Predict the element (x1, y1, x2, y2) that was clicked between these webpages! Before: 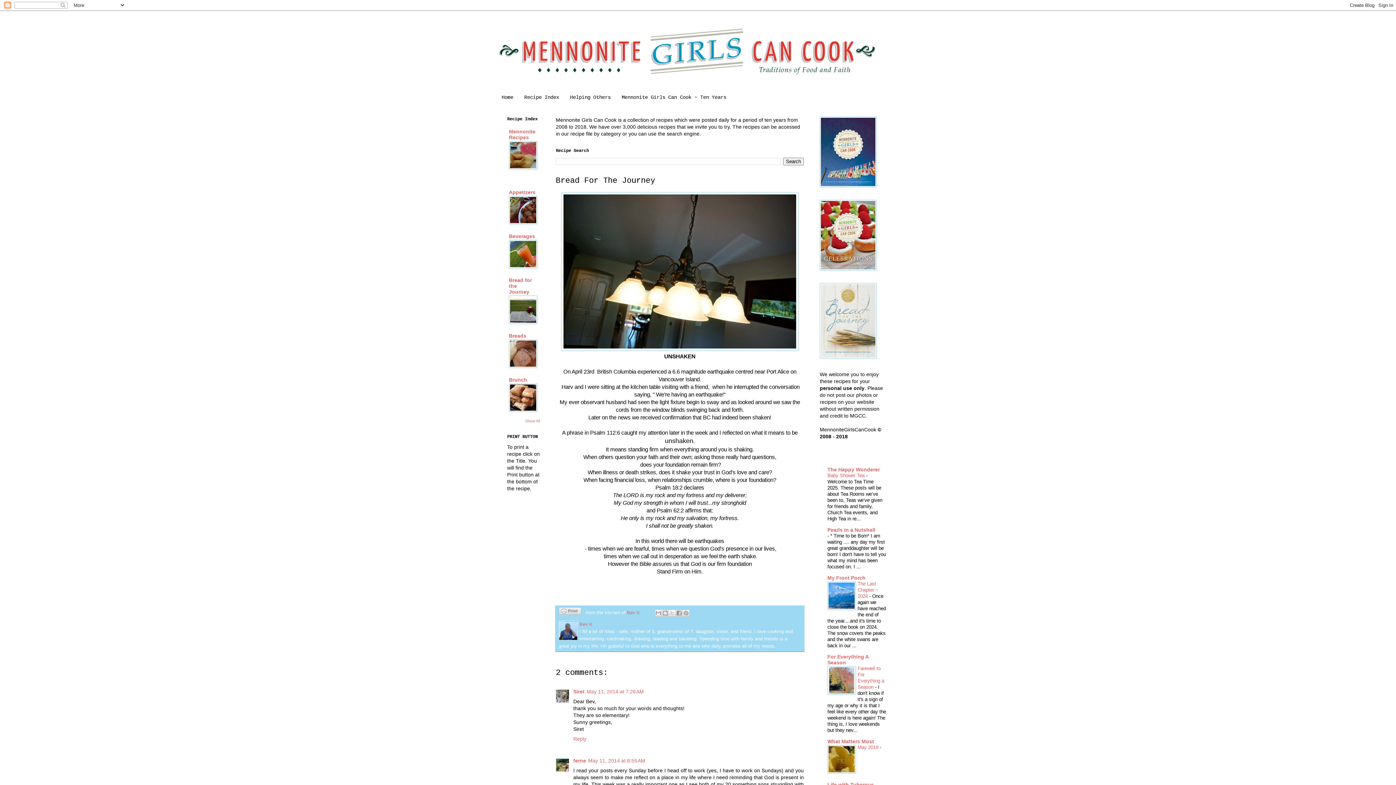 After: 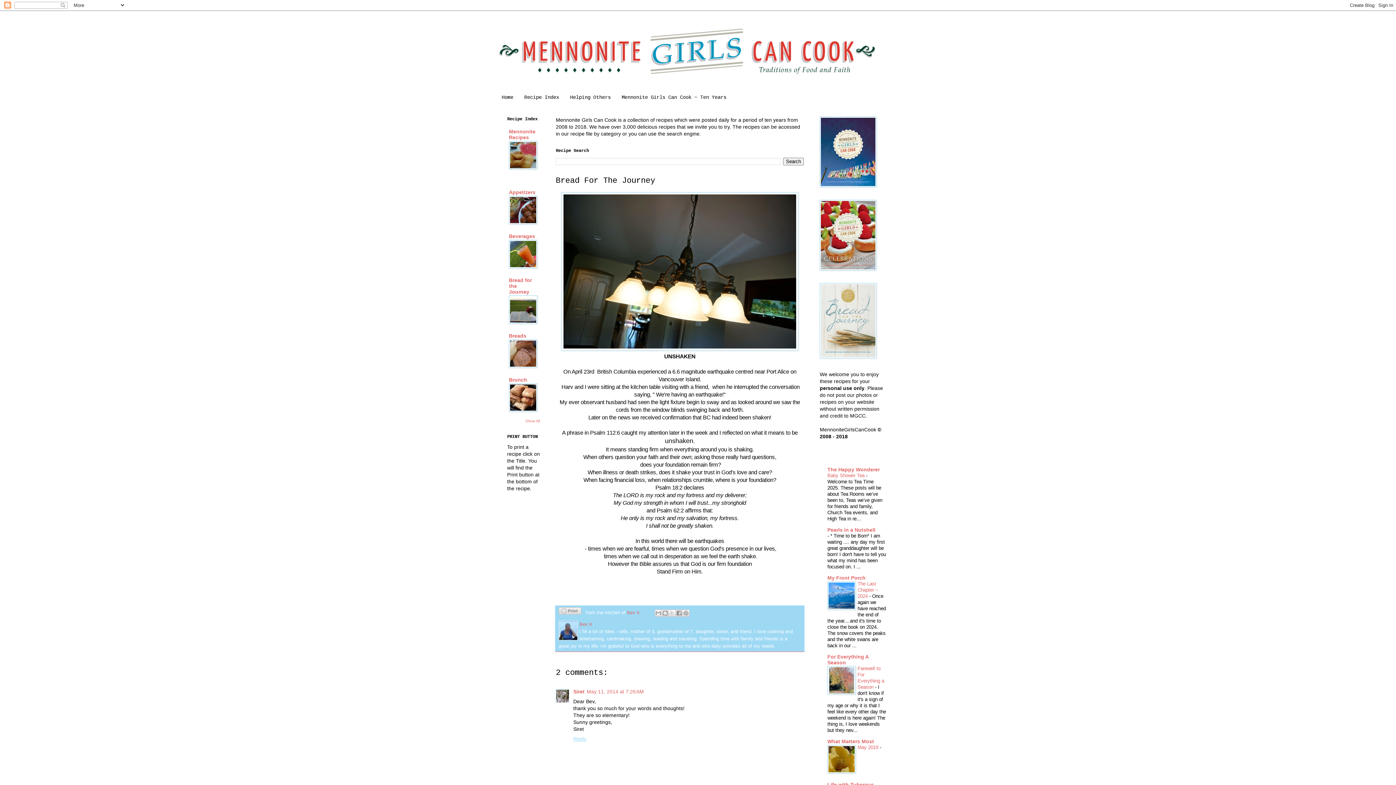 Action: label: Reply bbox: (573, 734, 588, 742)